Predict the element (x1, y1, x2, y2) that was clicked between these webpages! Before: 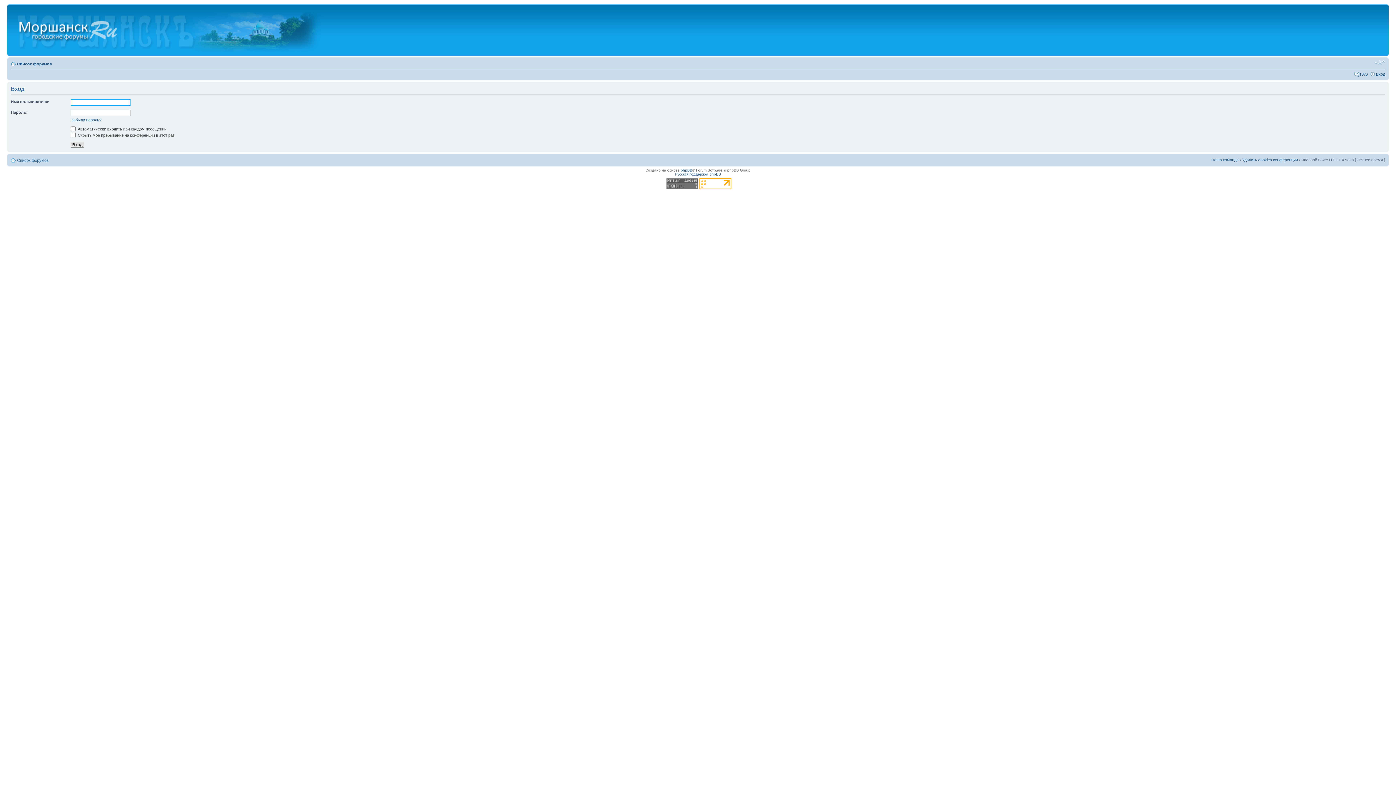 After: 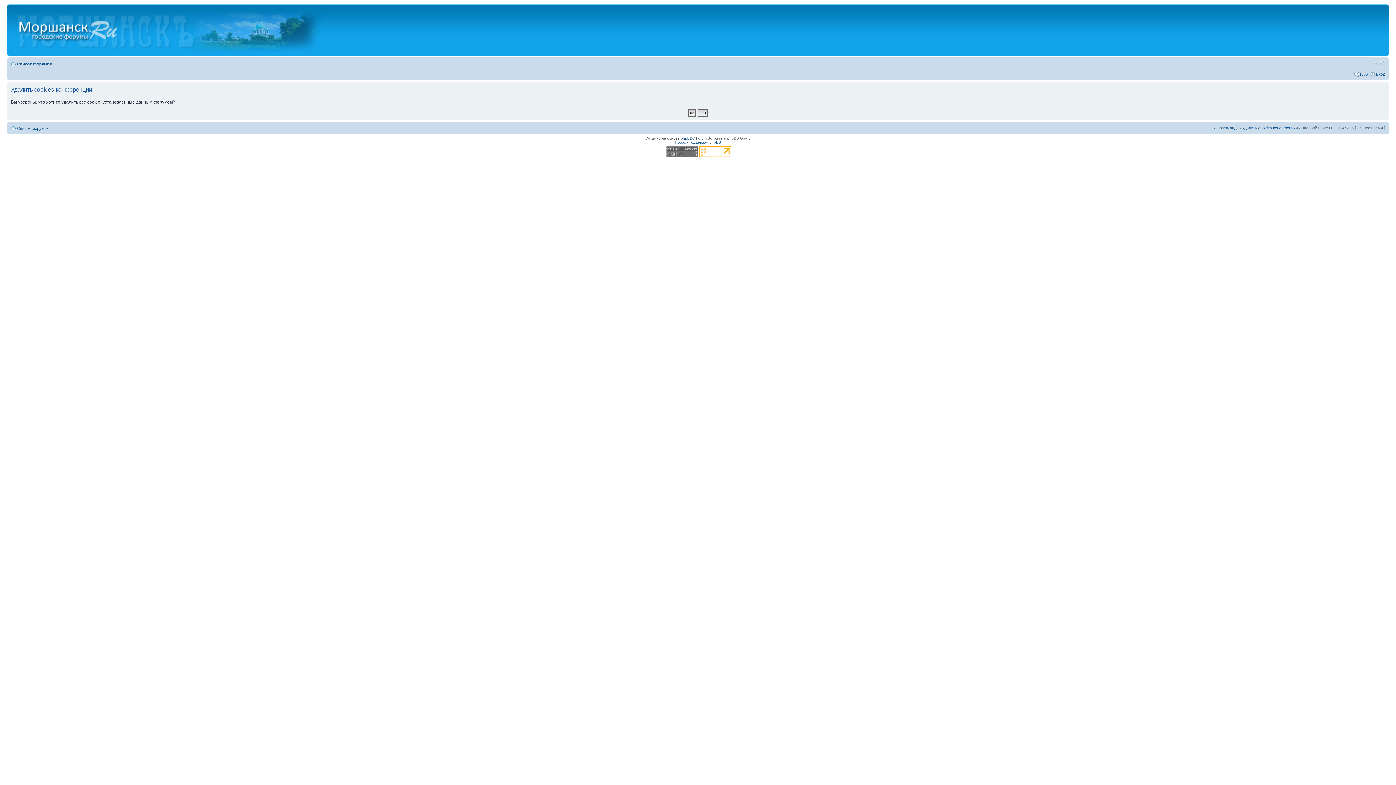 Action: label: Удалить cookies конференции bbox: (1242, 157, 1298, 162)